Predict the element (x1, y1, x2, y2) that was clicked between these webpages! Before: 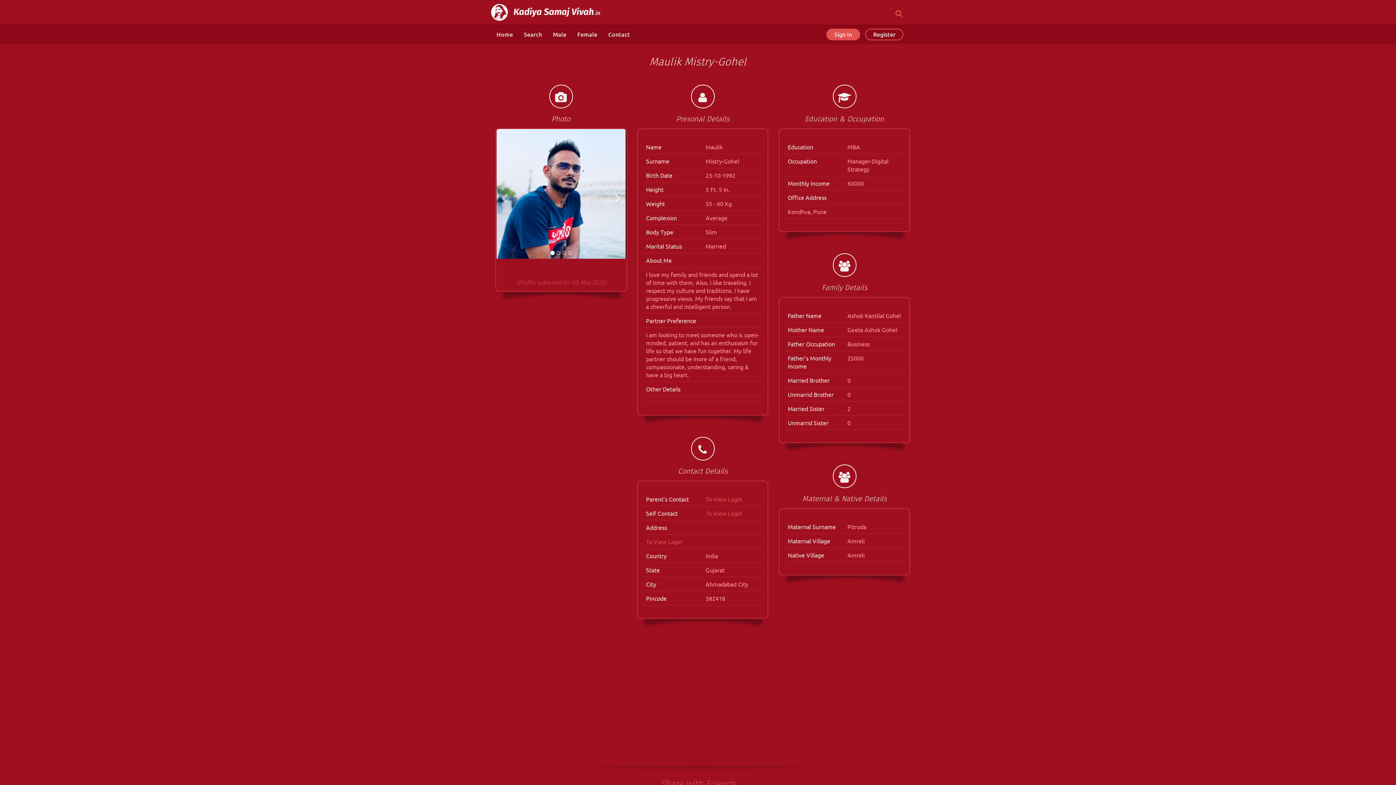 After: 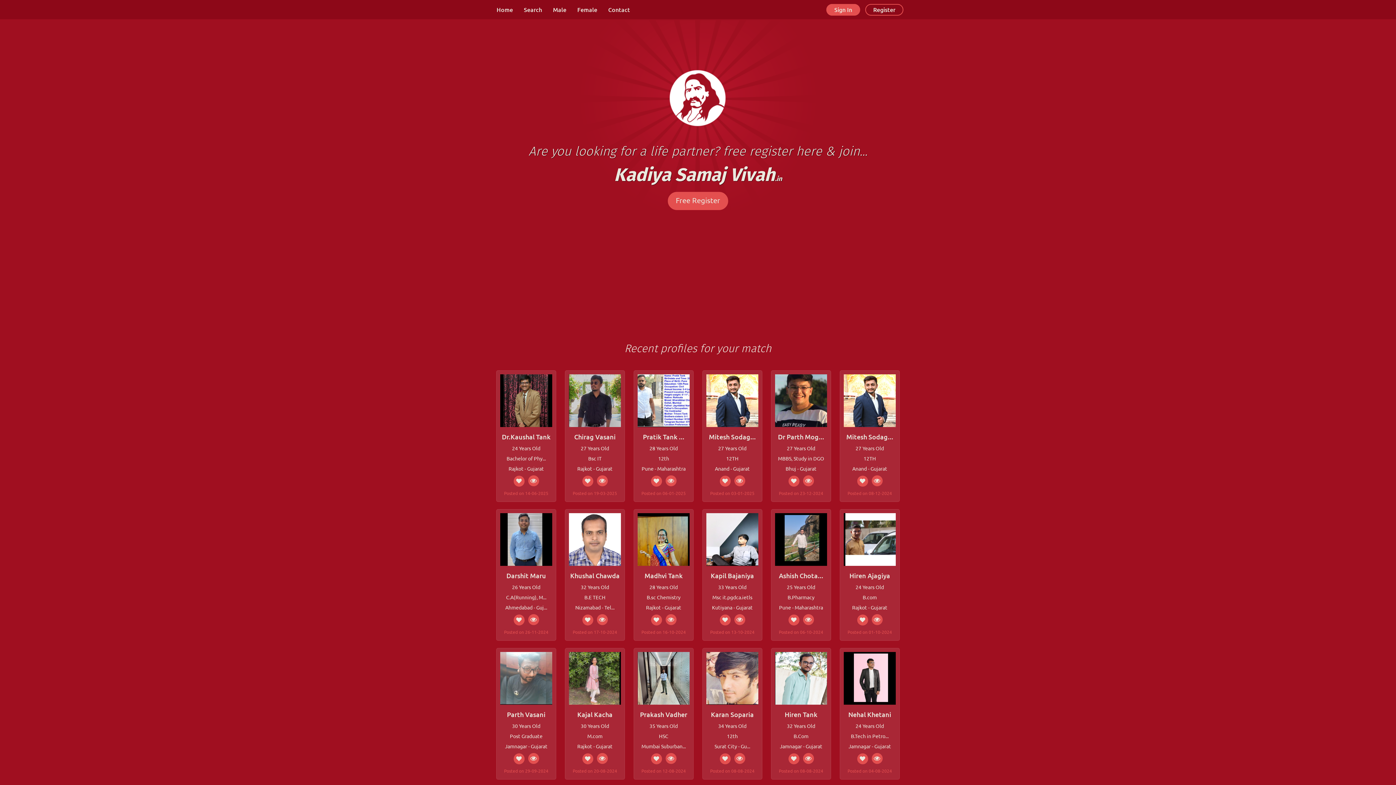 Action: bbox: (491, 25, 518, 43) label: Home